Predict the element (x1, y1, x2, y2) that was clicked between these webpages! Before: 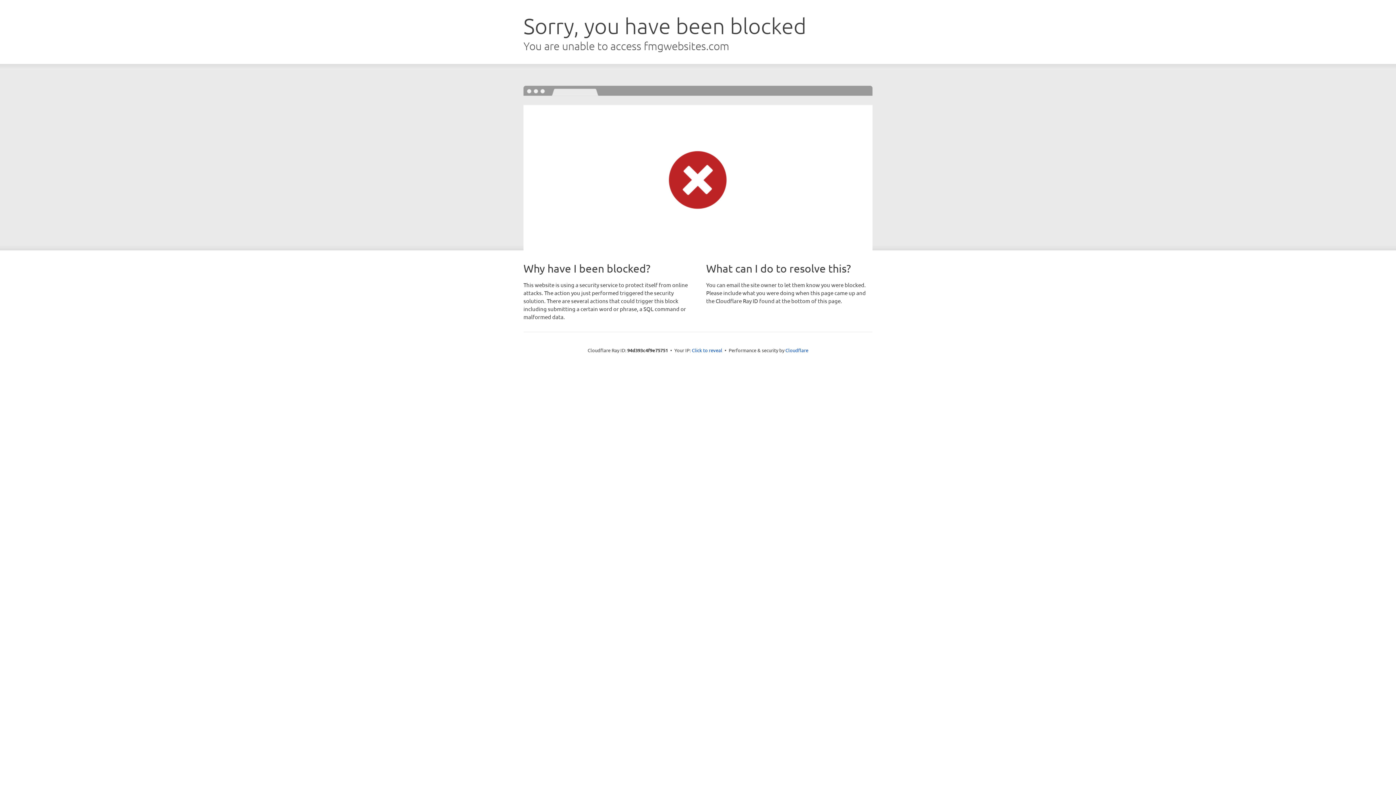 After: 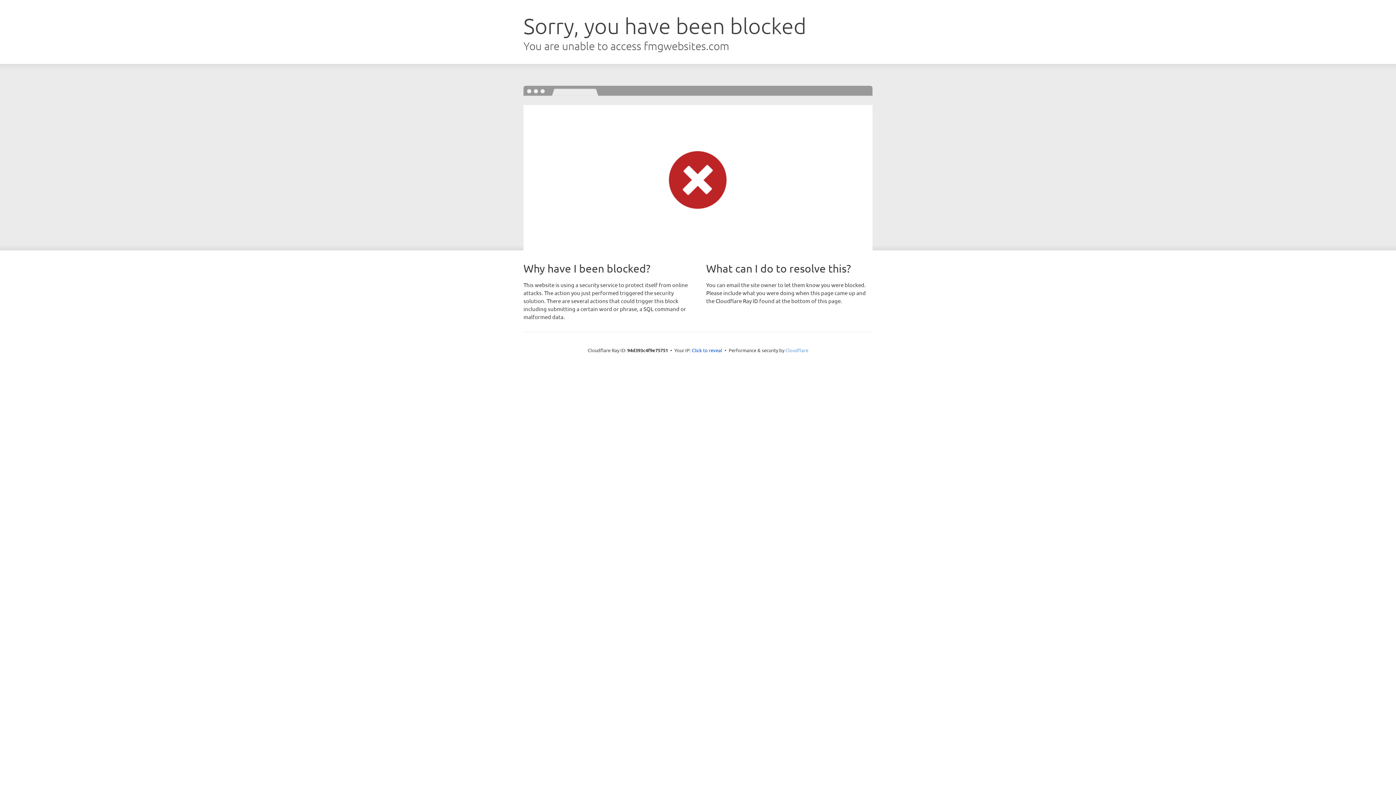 Action: label: Cloudflare bbox: (785, 347, 808, 353)